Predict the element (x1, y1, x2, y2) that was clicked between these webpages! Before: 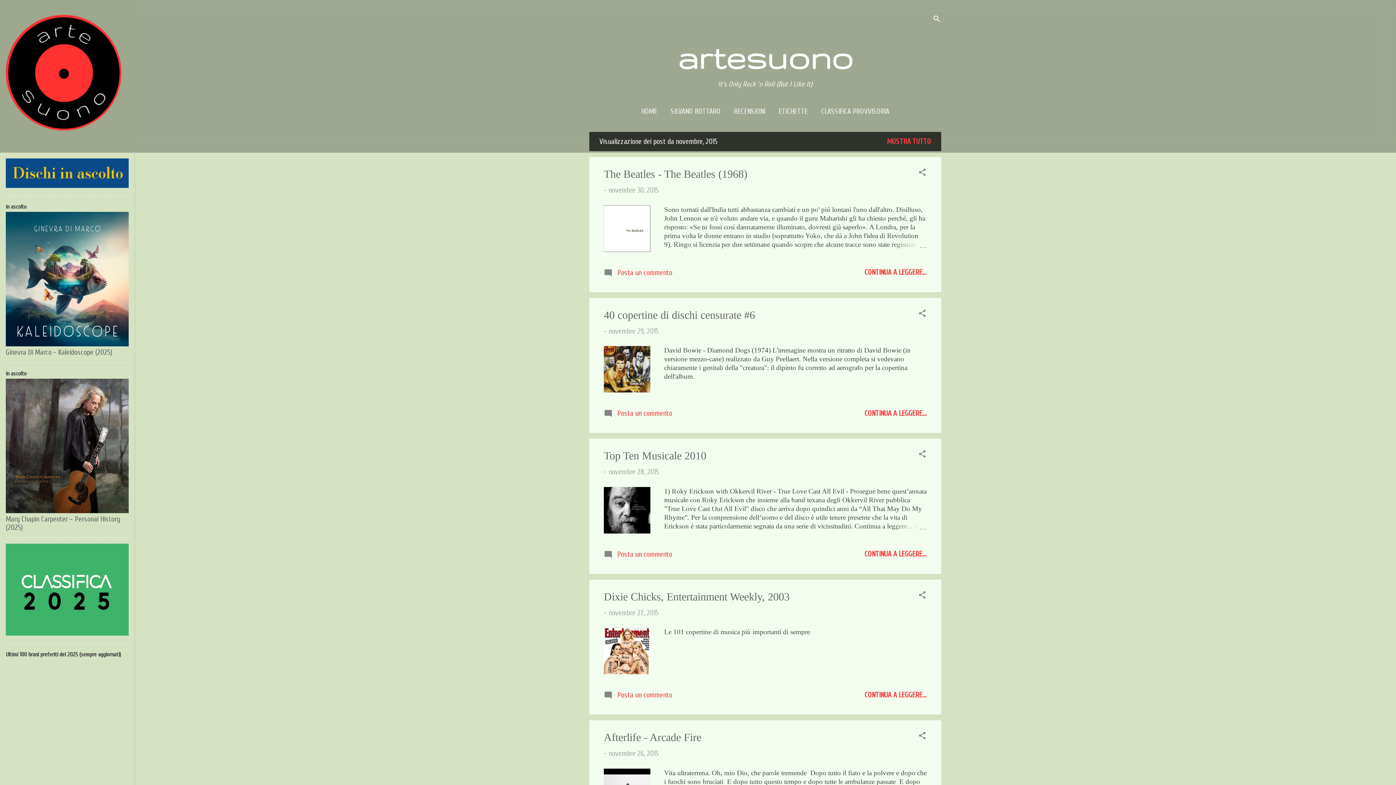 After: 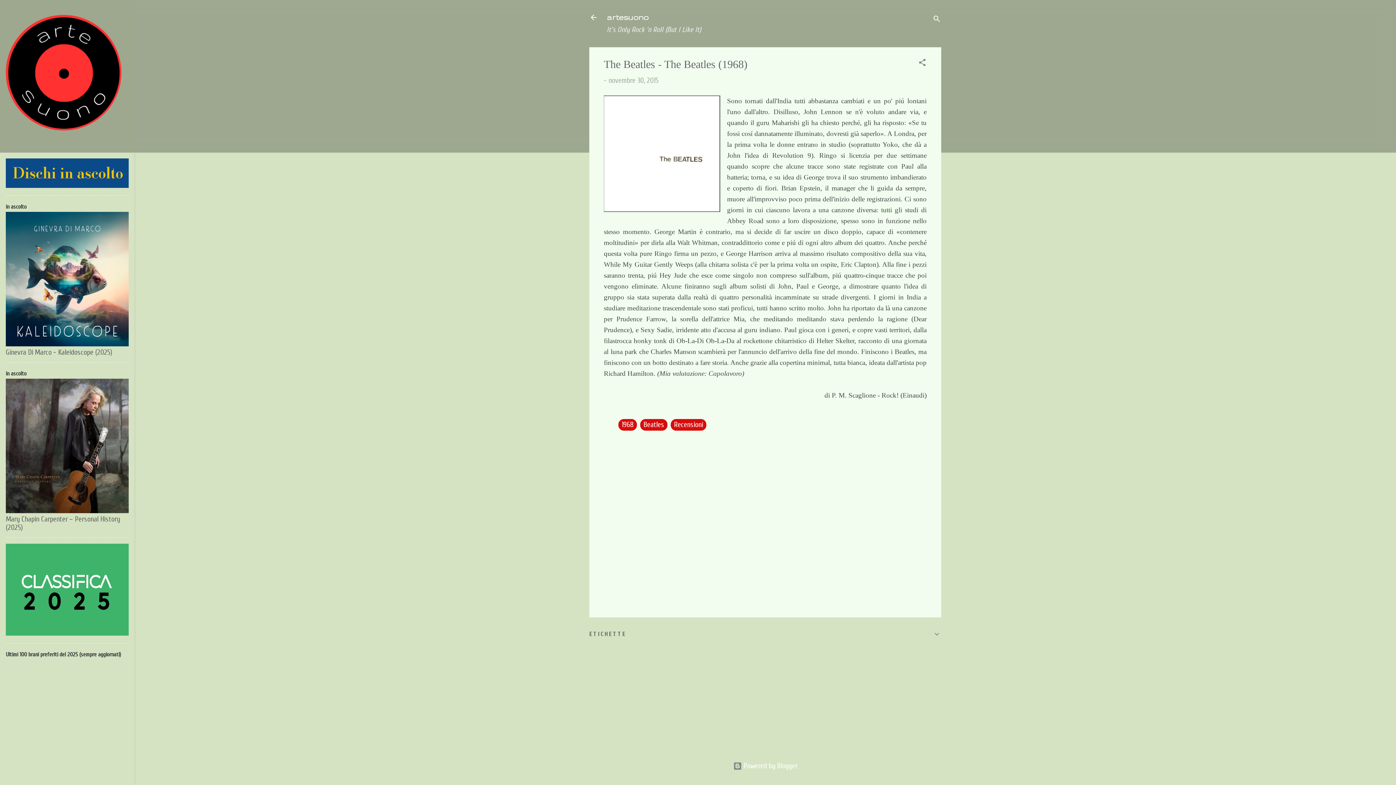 Action: bbox: (608, 186, 658, 194) label: novembre 30, 2015